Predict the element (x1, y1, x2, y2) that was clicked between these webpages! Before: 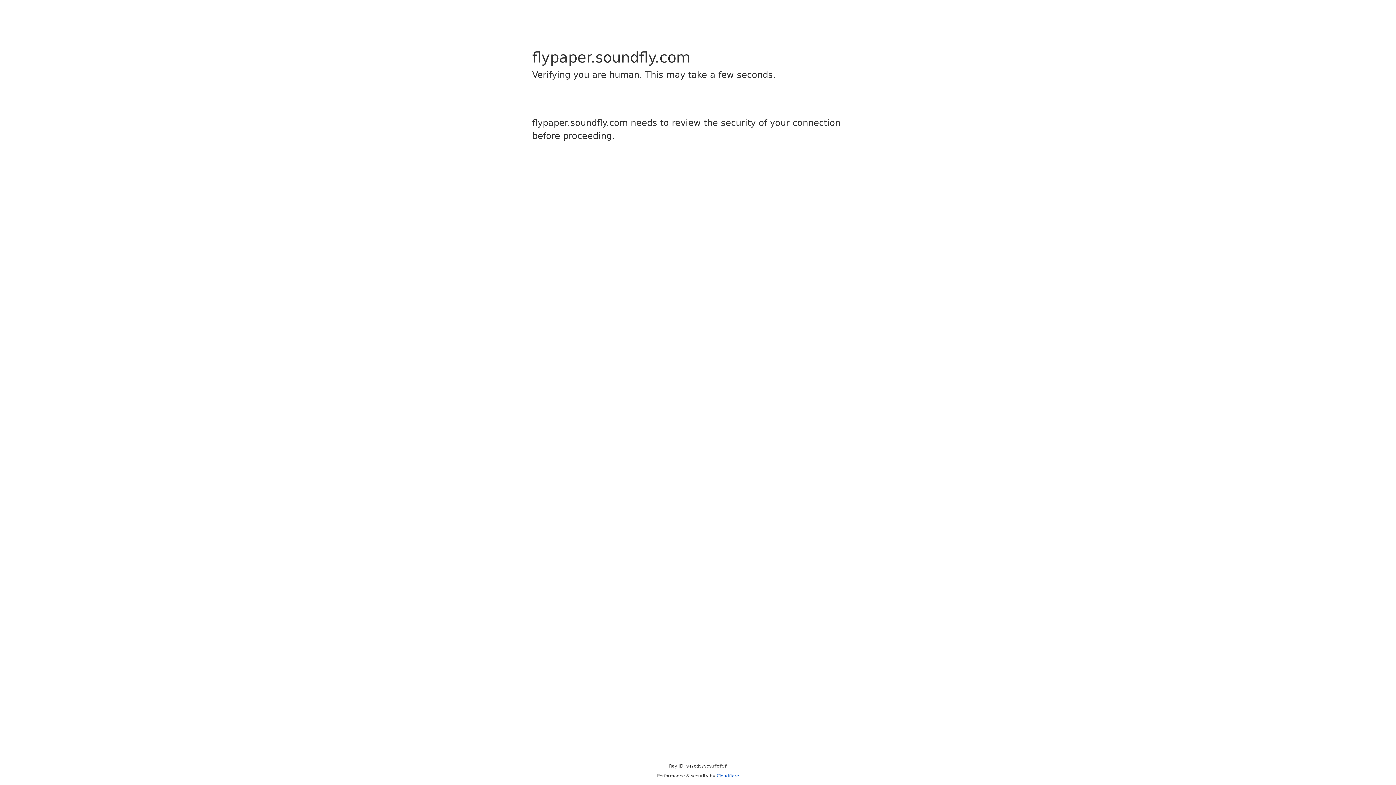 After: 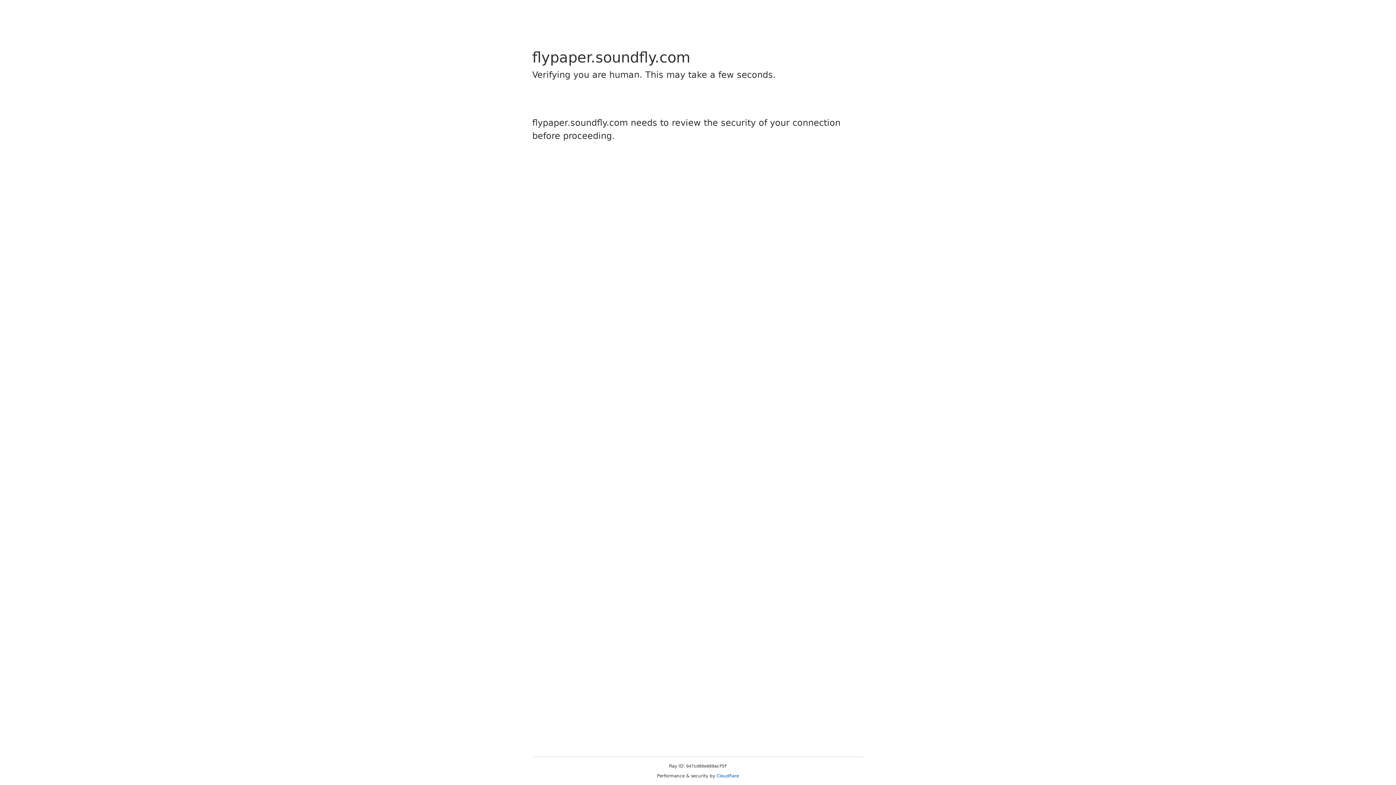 Action: label: Cloudflare bbox: (716, 773, 739, 778)